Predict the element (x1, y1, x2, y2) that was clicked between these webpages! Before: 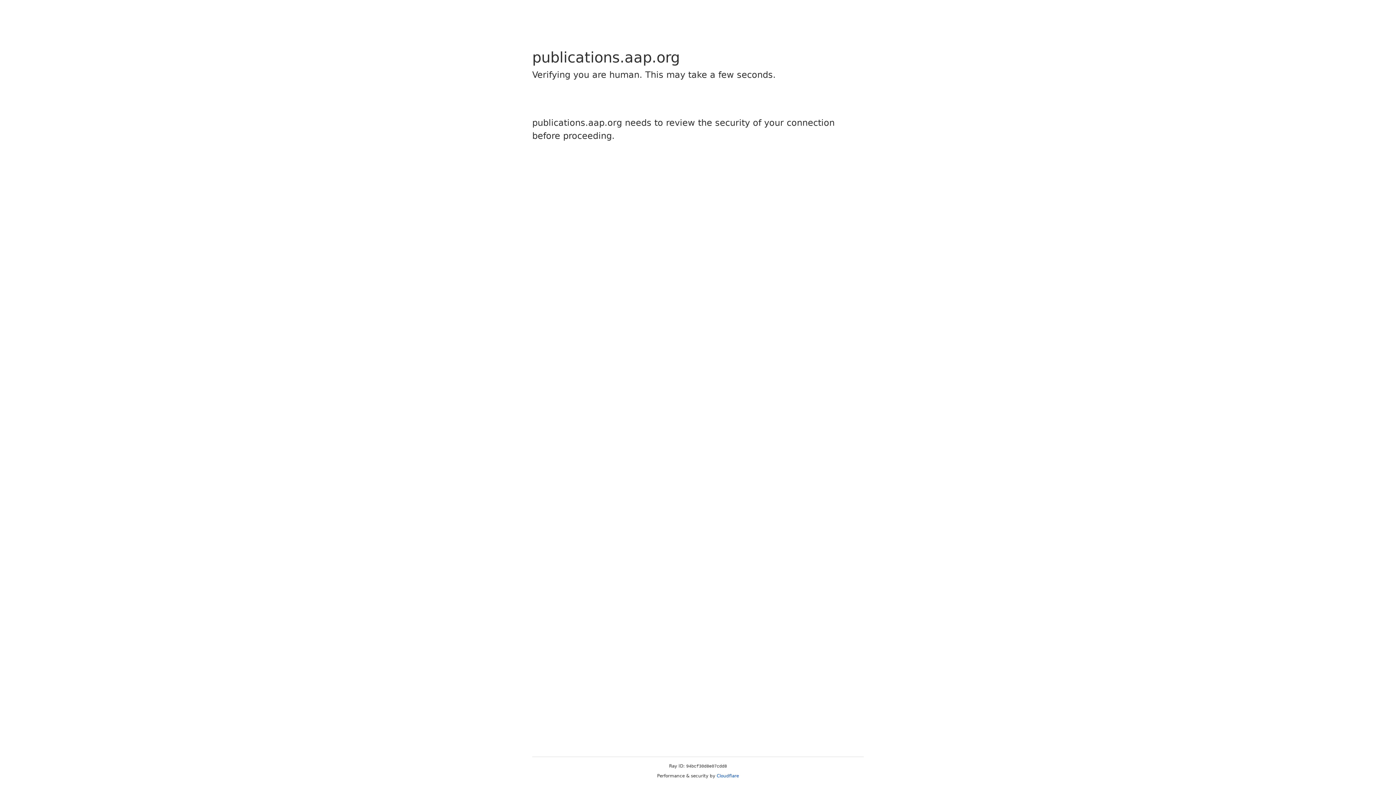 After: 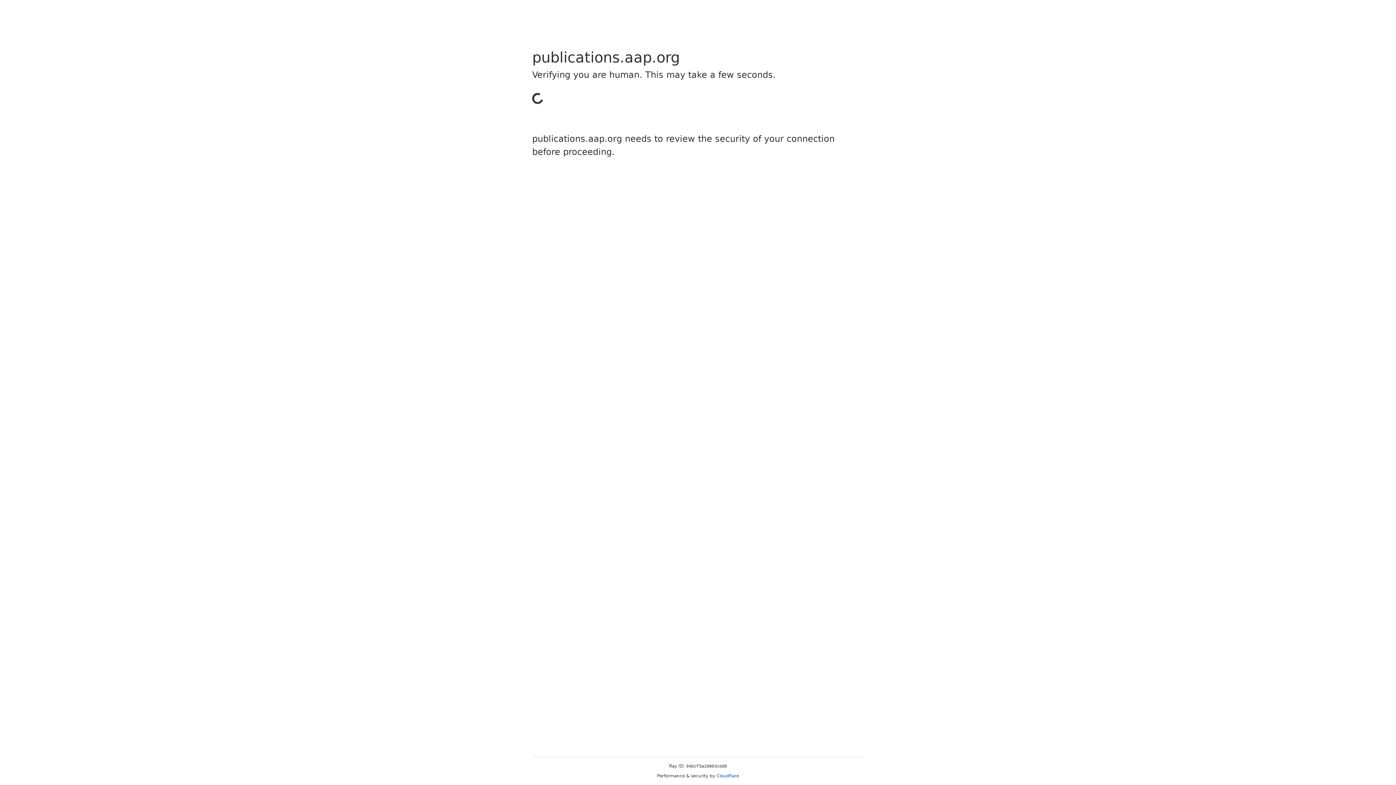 Action: label: Cloudflare bbox: (716, 773, 739, 778)